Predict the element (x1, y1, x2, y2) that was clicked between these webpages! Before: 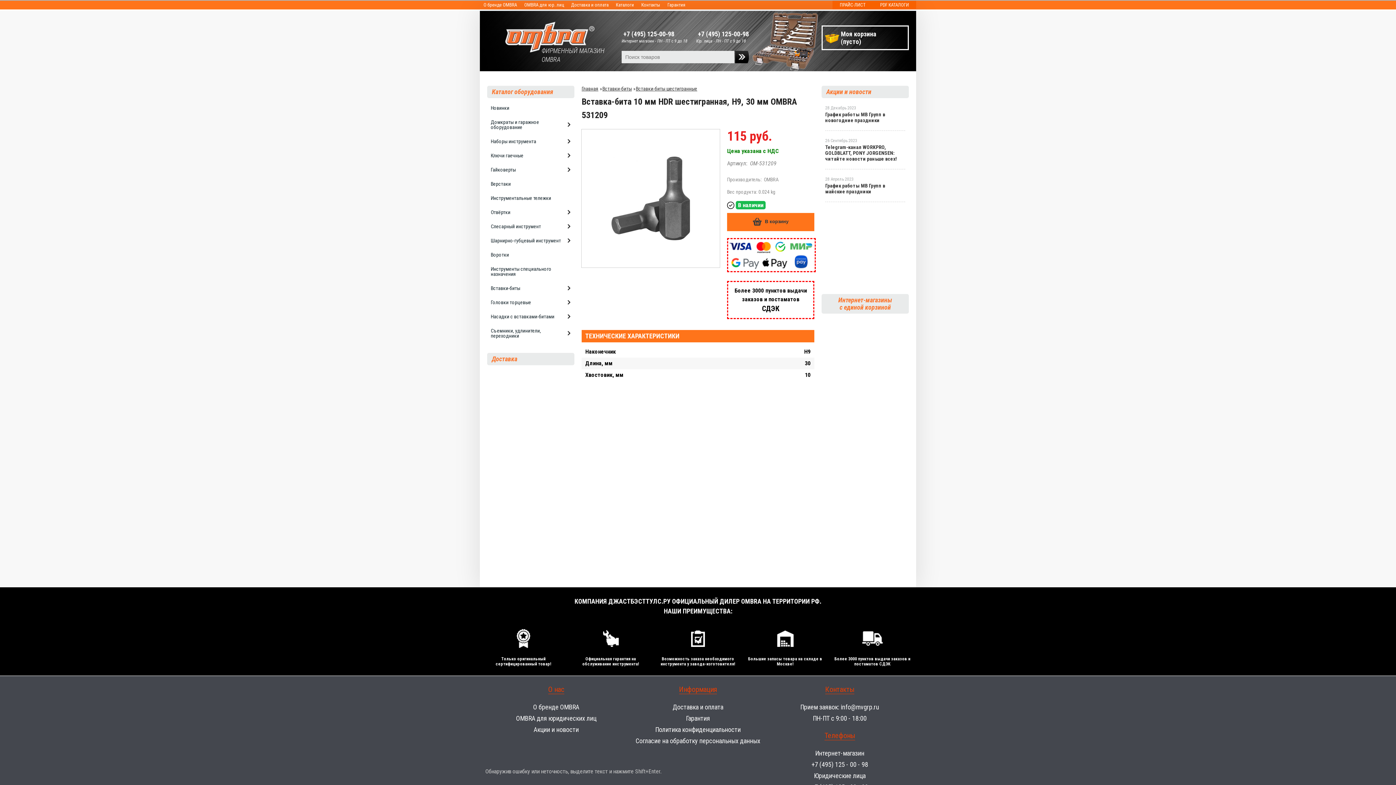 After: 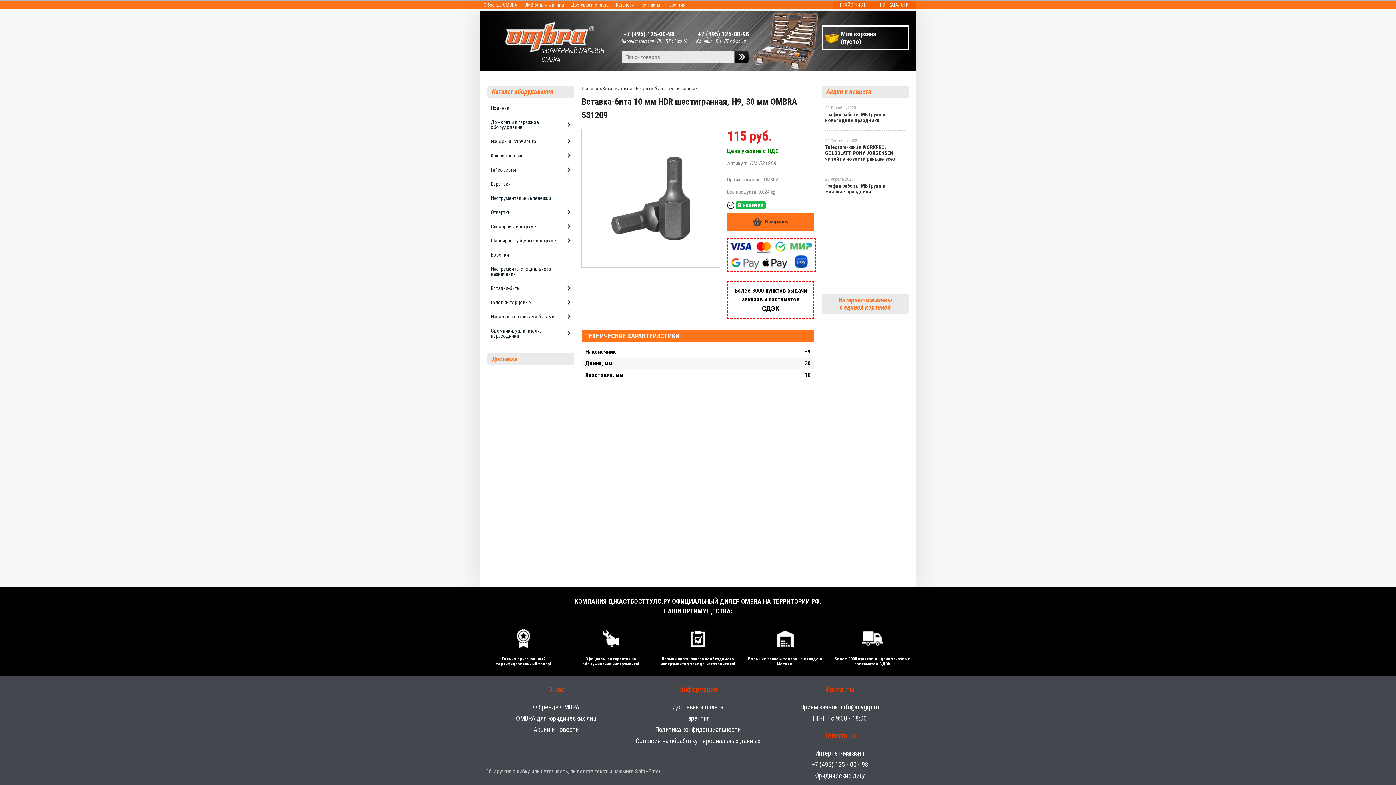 Action: bbox: (843, 549, 843, 556)